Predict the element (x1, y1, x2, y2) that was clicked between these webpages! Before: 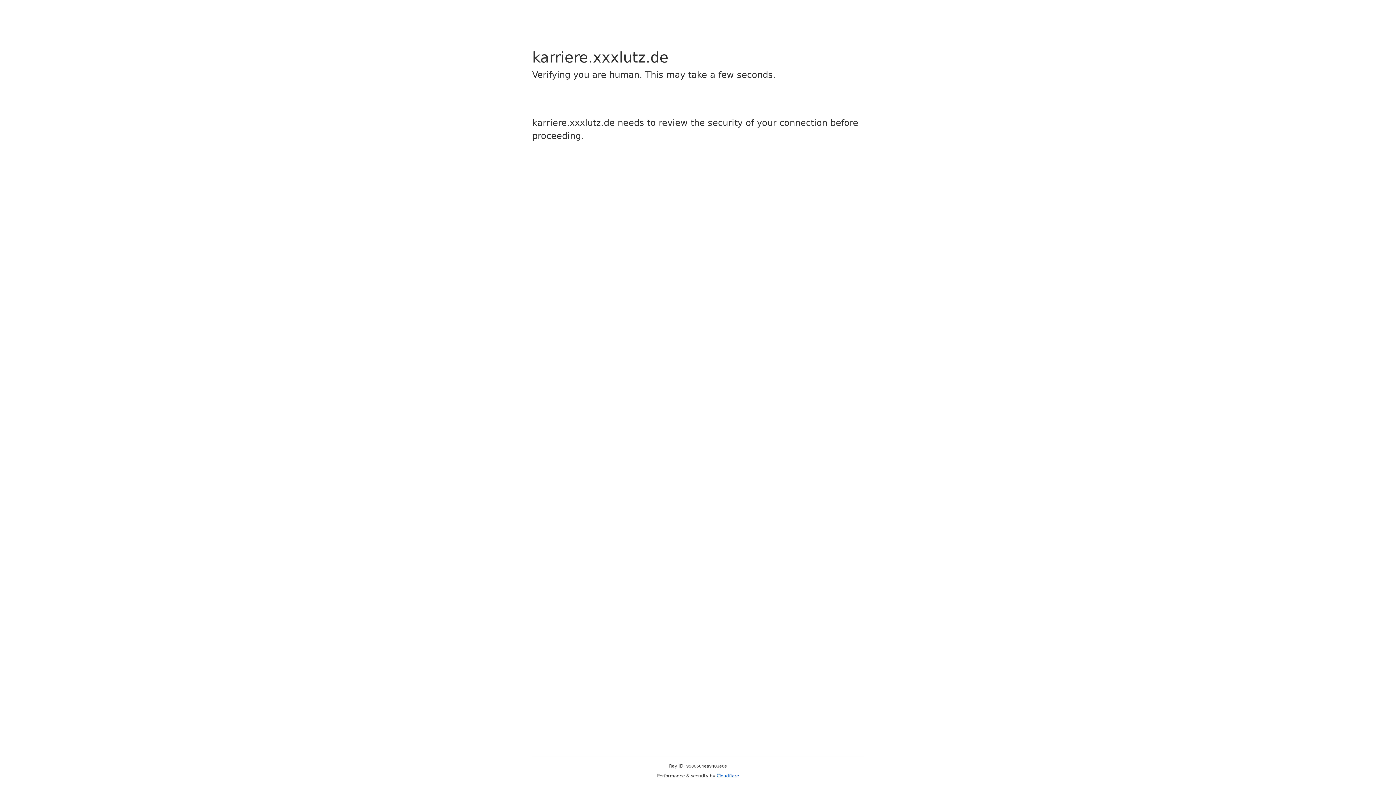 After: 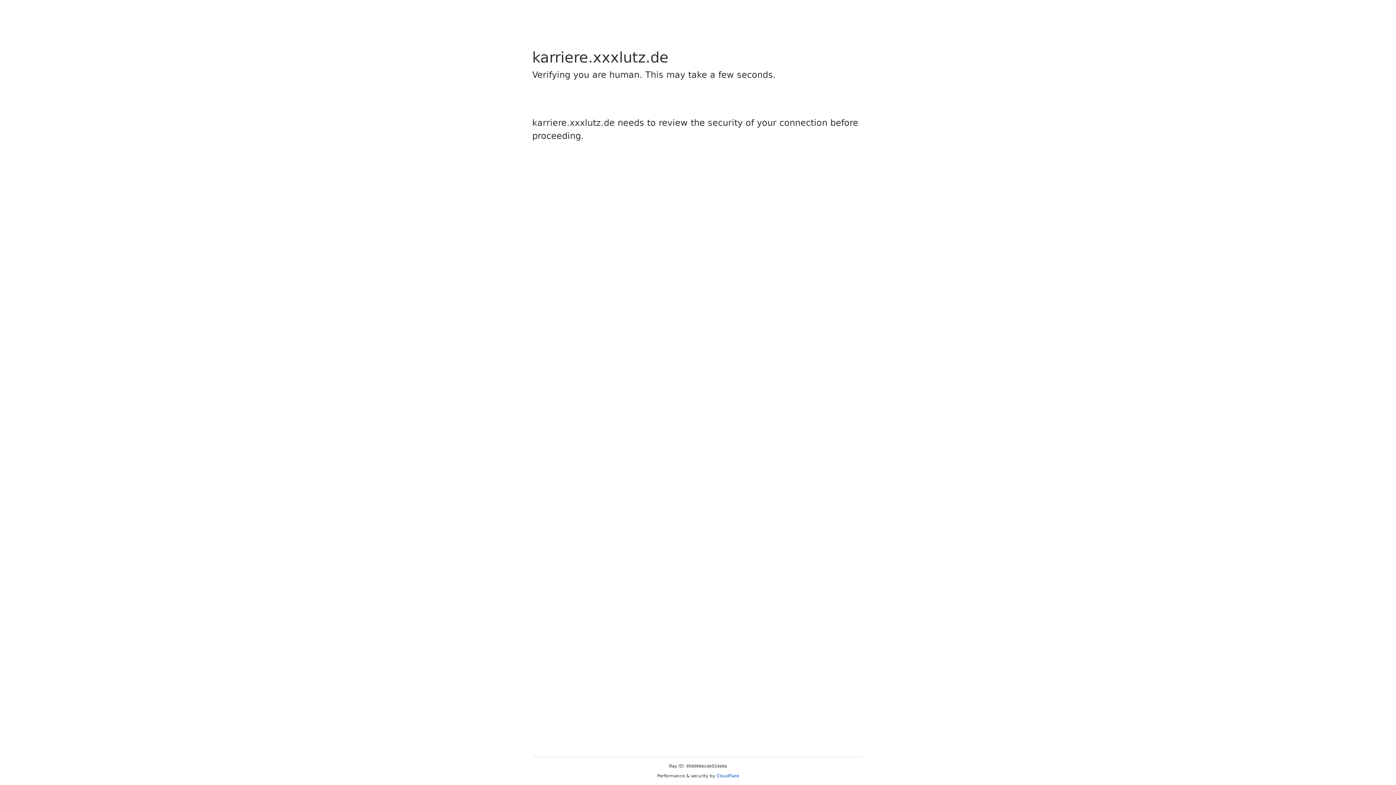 Action: bbox: (716, 773, 739, 778) label: Cloudflare